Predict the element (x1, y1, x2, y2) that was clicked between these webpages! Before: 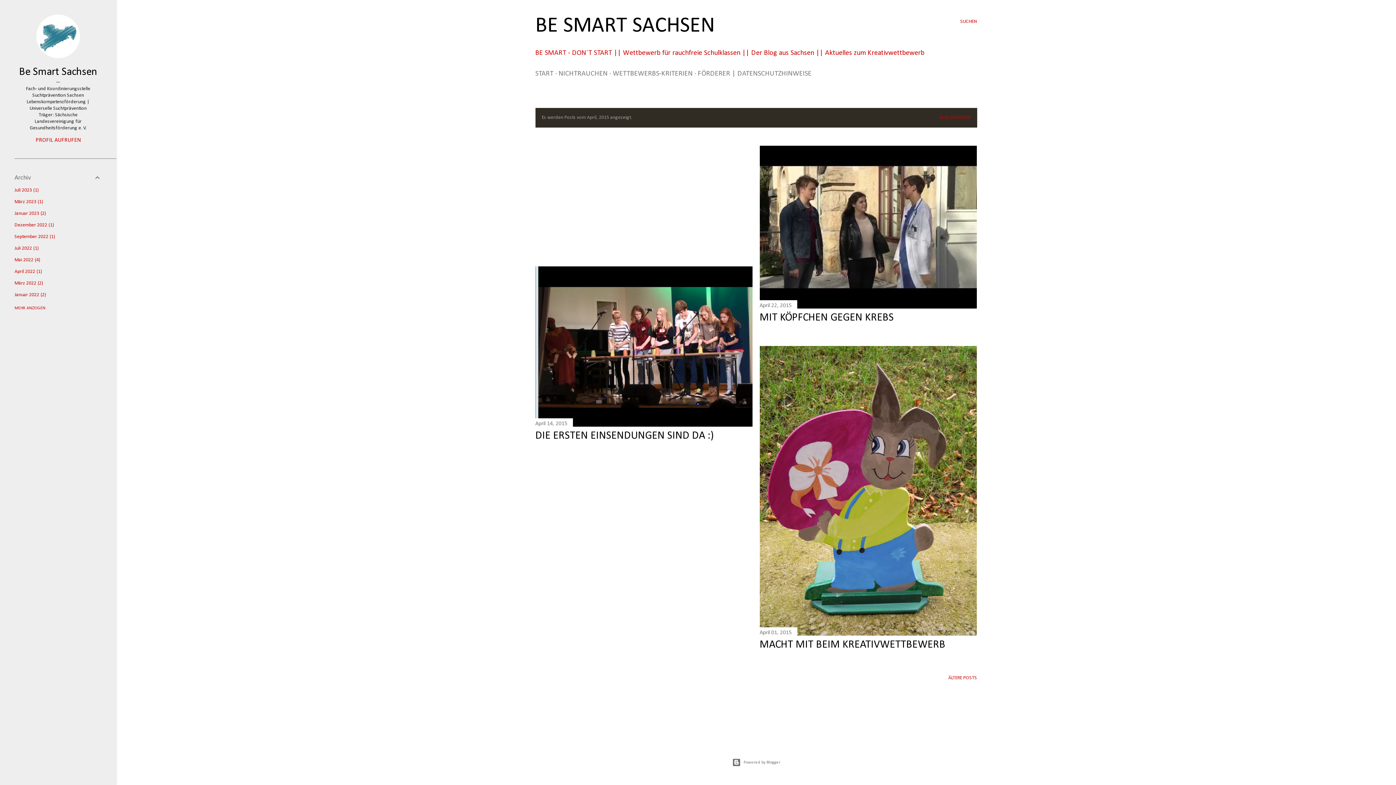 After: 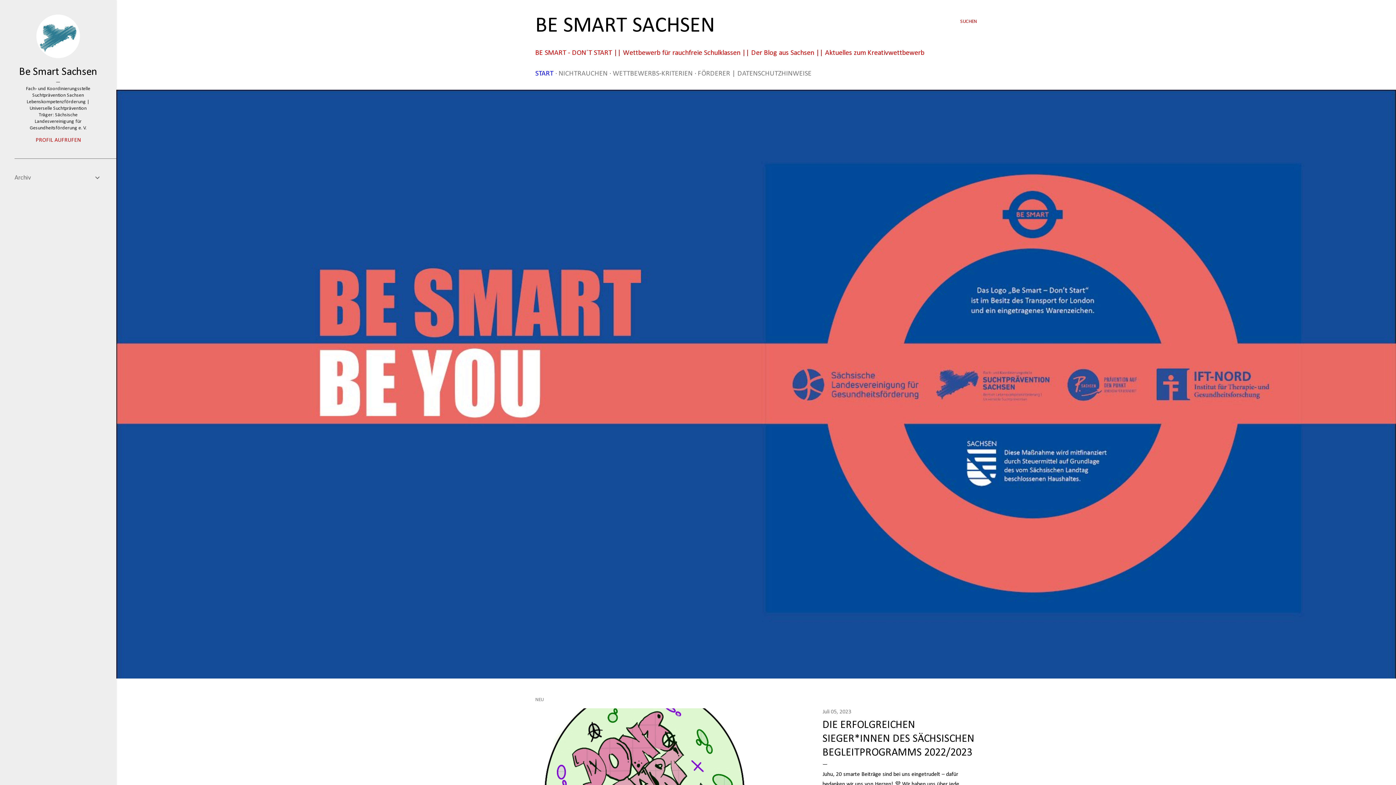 Action: label: ALLE ANZEIGEN bbox: (939, 114, 970, 120)